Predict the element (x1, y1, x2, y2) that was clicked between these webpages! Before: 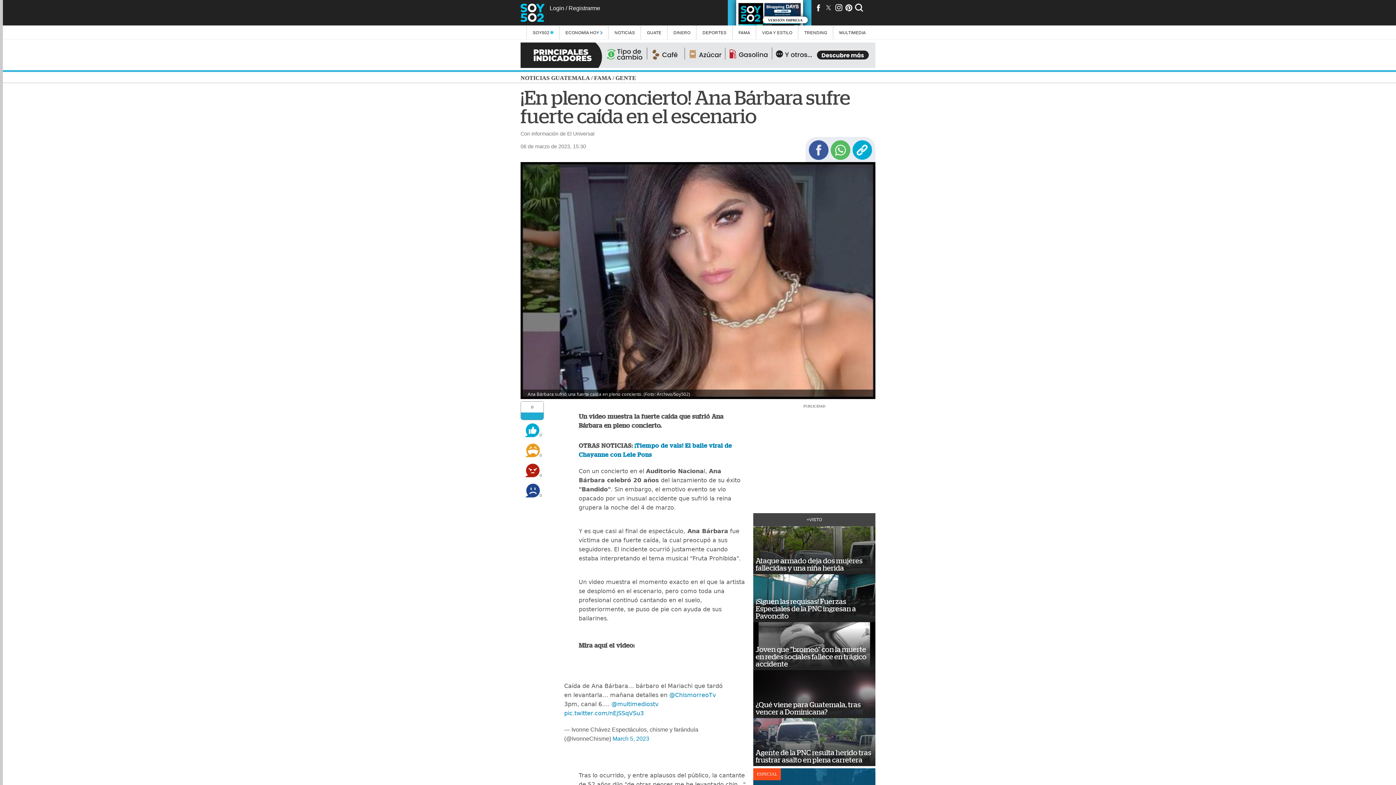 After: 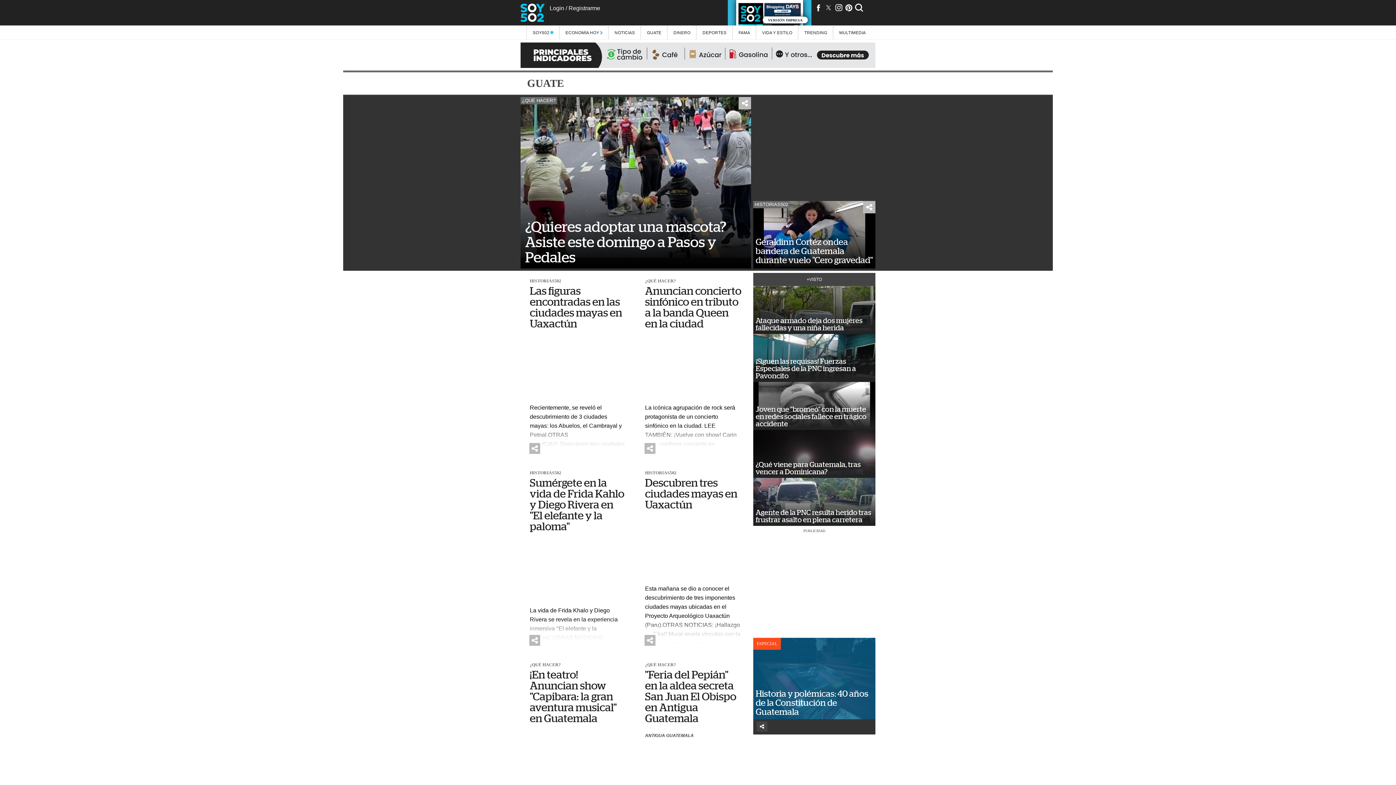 Action: bbox: (640, 25, 667, 39) label: GUATE